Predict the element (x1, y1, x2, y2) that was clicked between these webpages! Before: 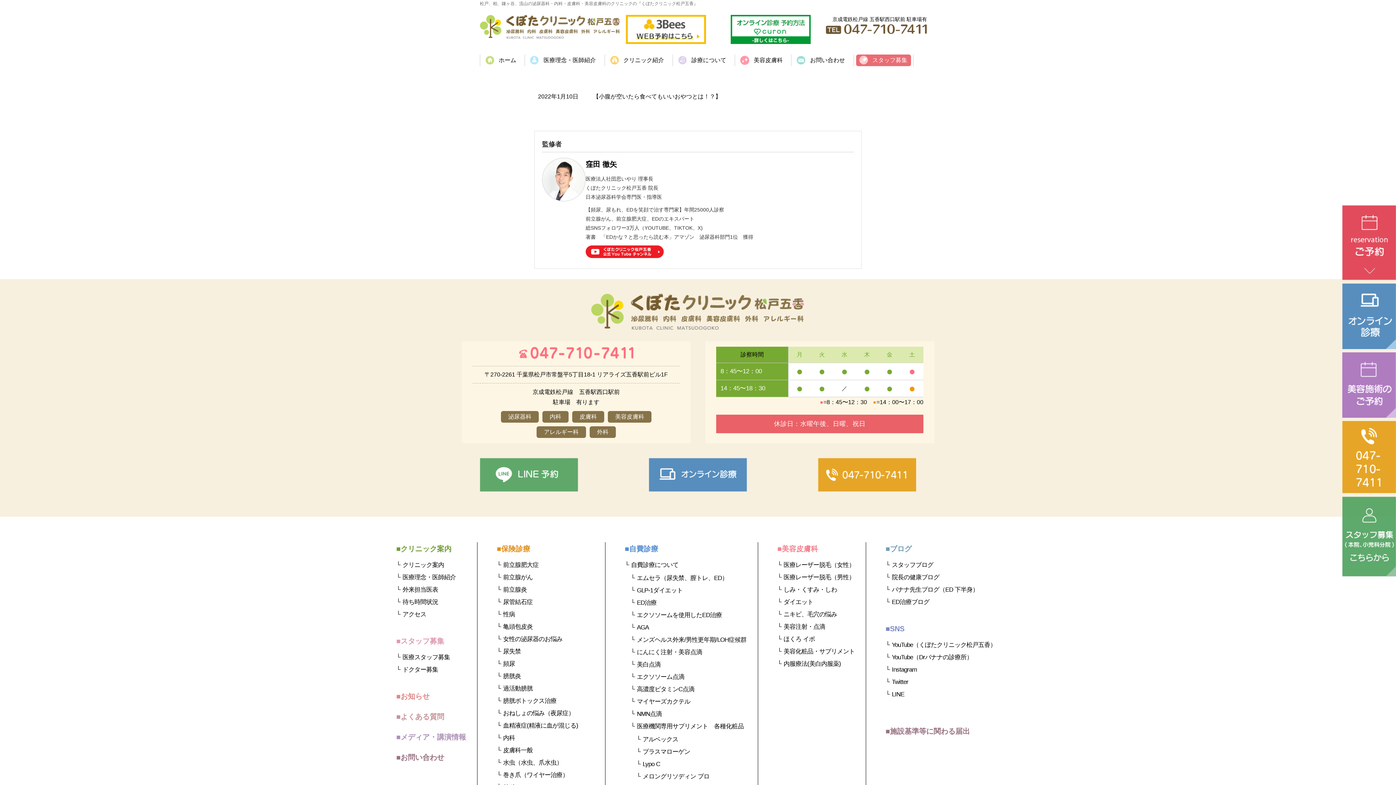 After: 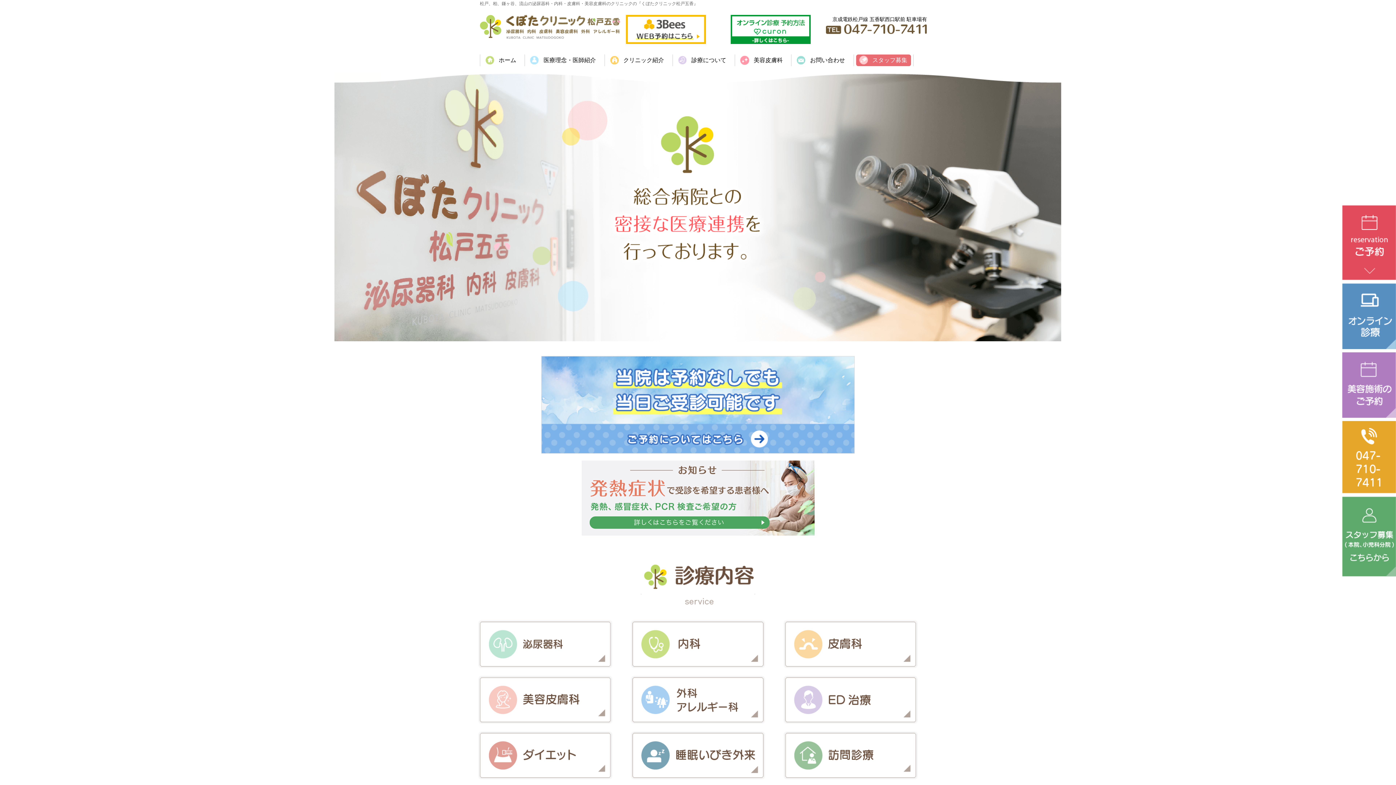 Action: bbox: (480, 34, 620, 40)